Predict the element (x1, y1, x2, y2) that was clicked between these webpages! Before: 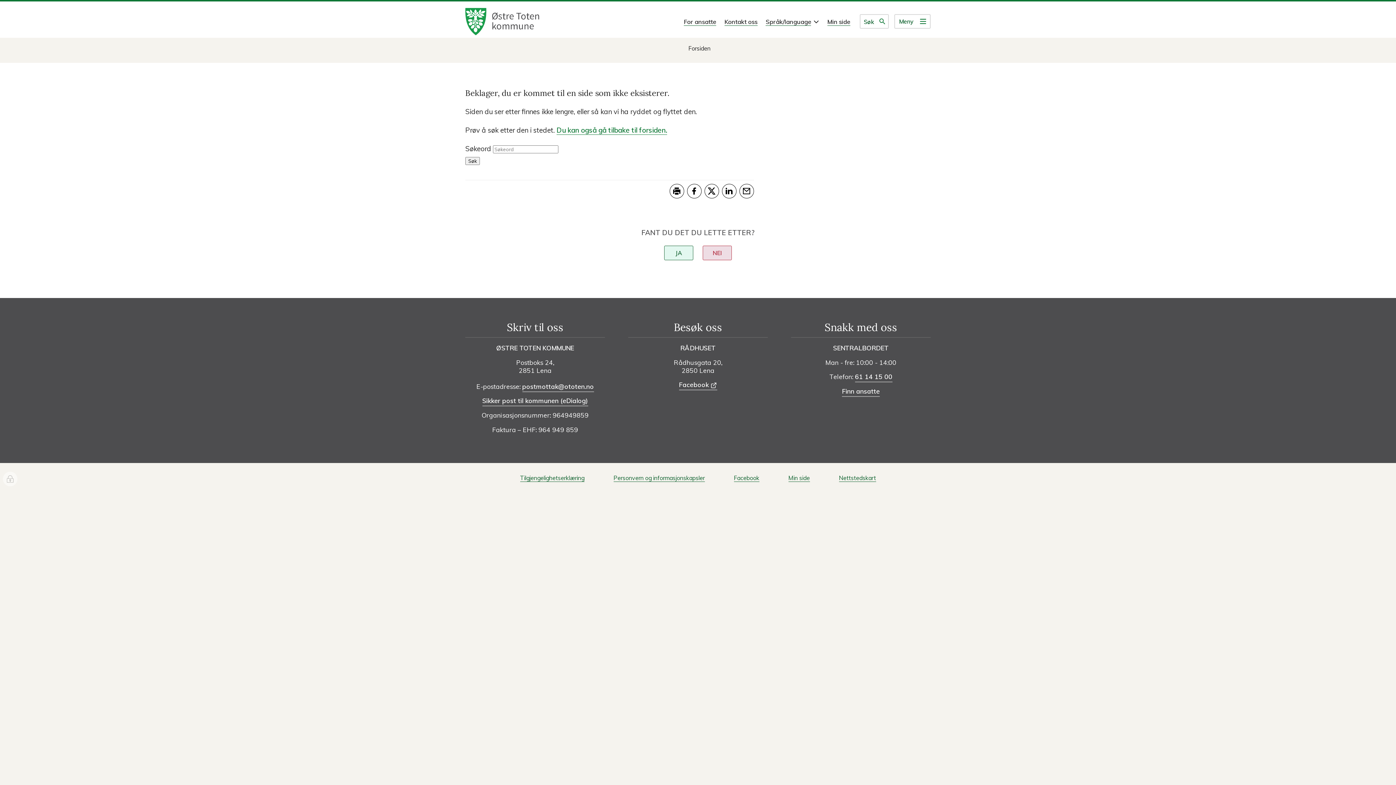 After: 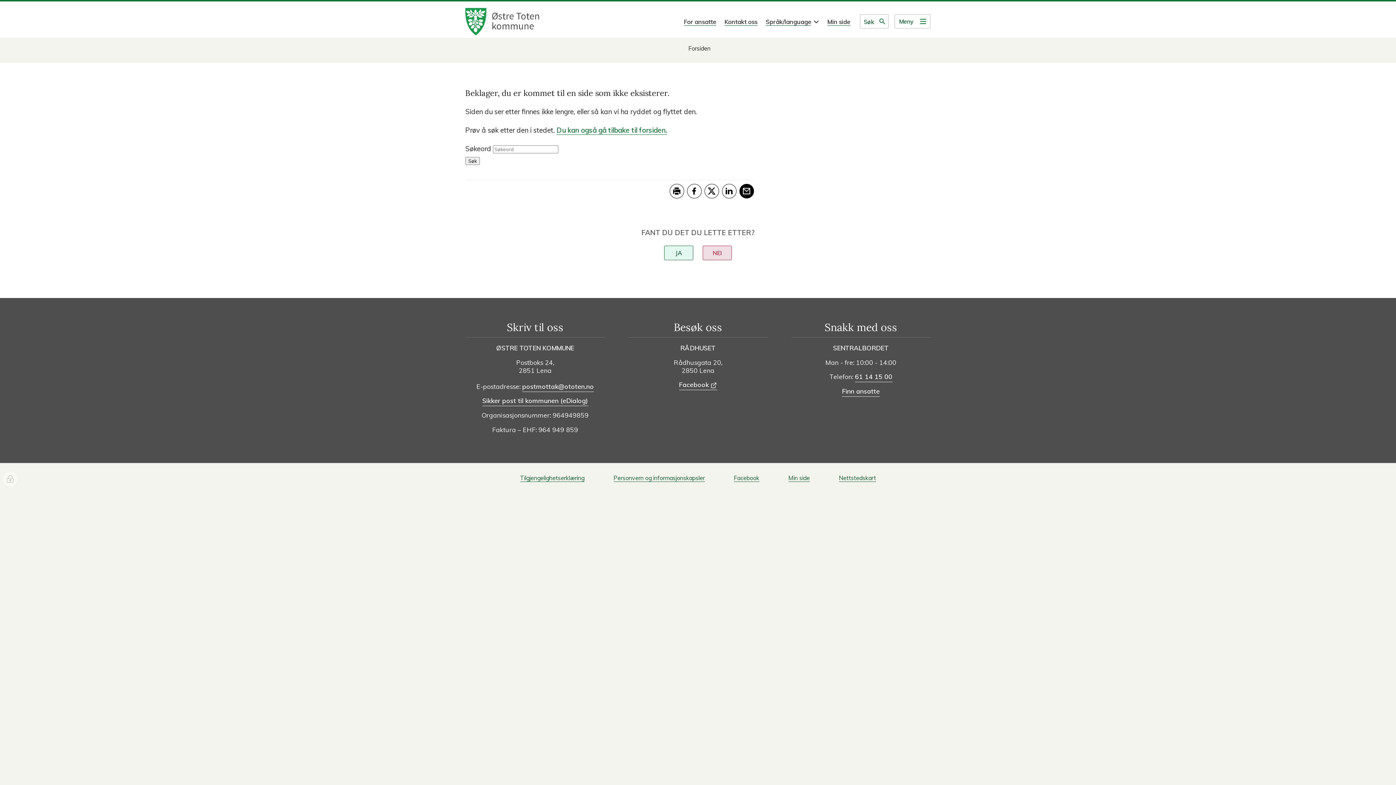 Action: bbox: (739, 184, 754, 198) label: Tips en venn